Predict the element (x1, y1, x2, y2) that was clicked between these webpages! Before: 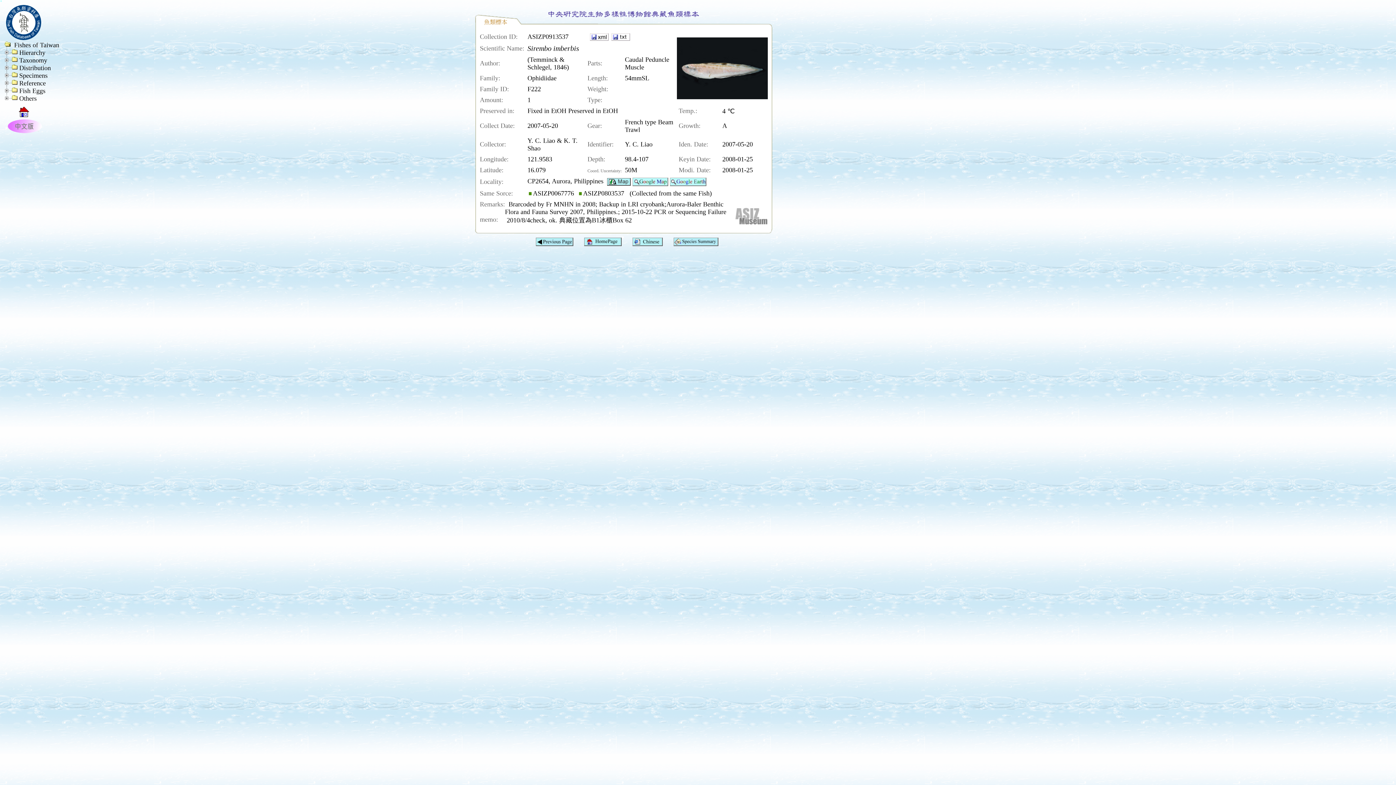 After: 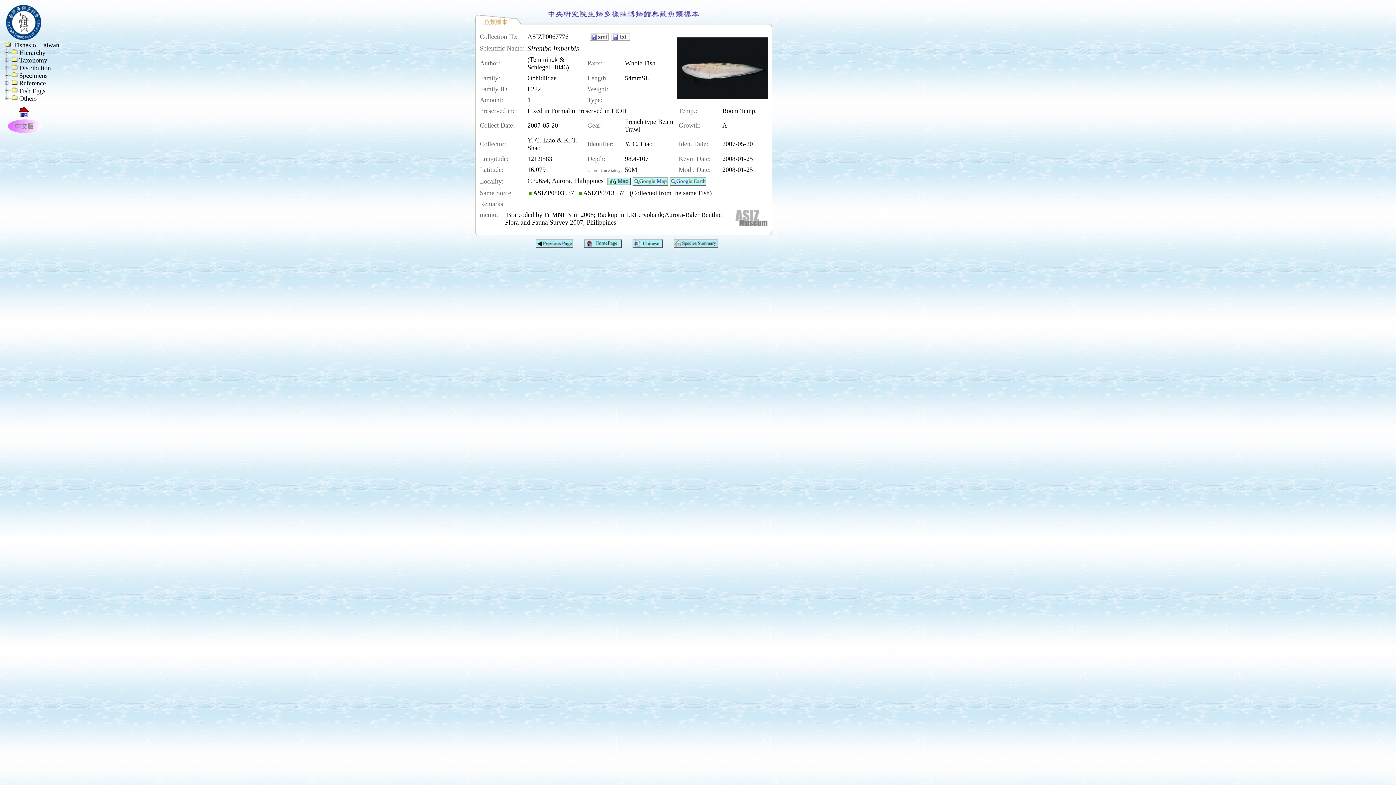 Action: bbox: (533, 189, 574, 197) label: ASIZP0067776